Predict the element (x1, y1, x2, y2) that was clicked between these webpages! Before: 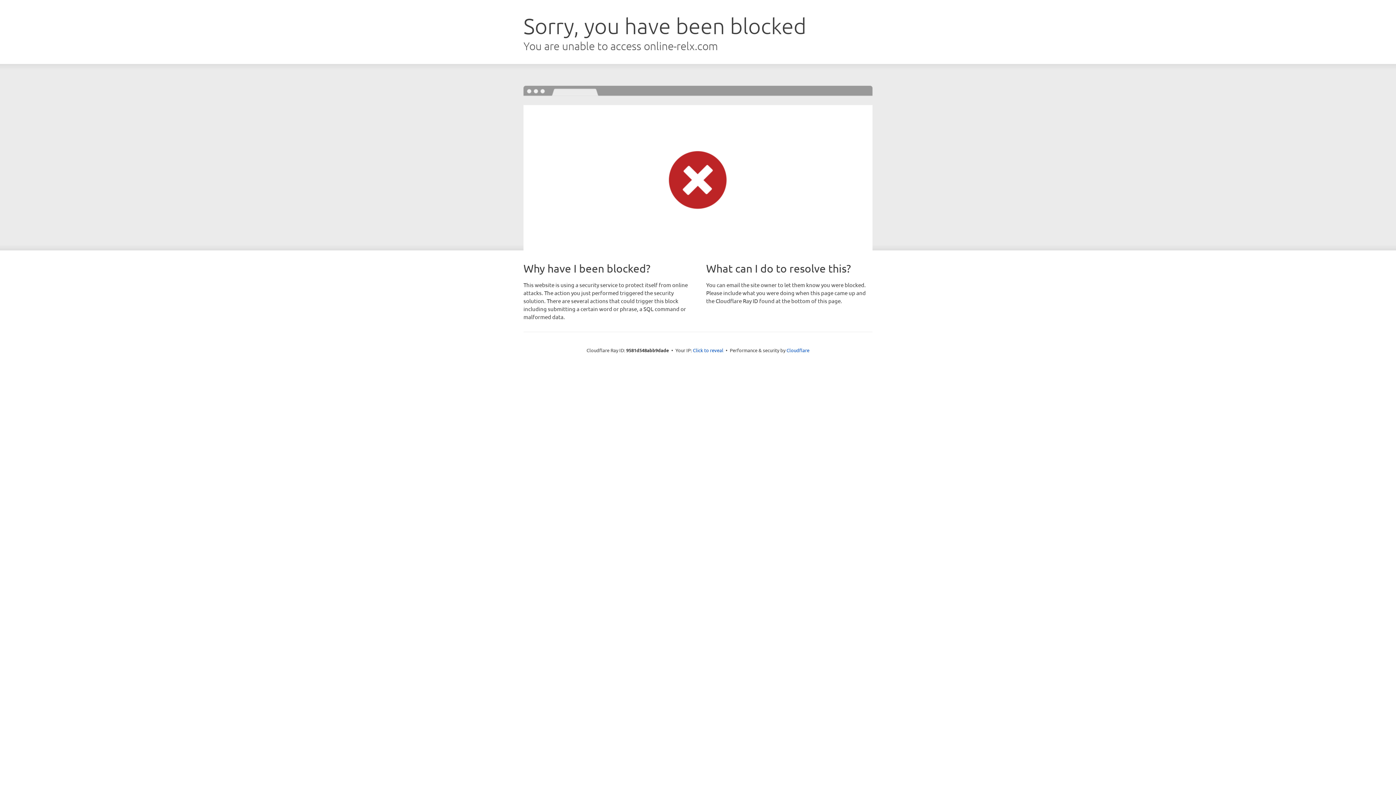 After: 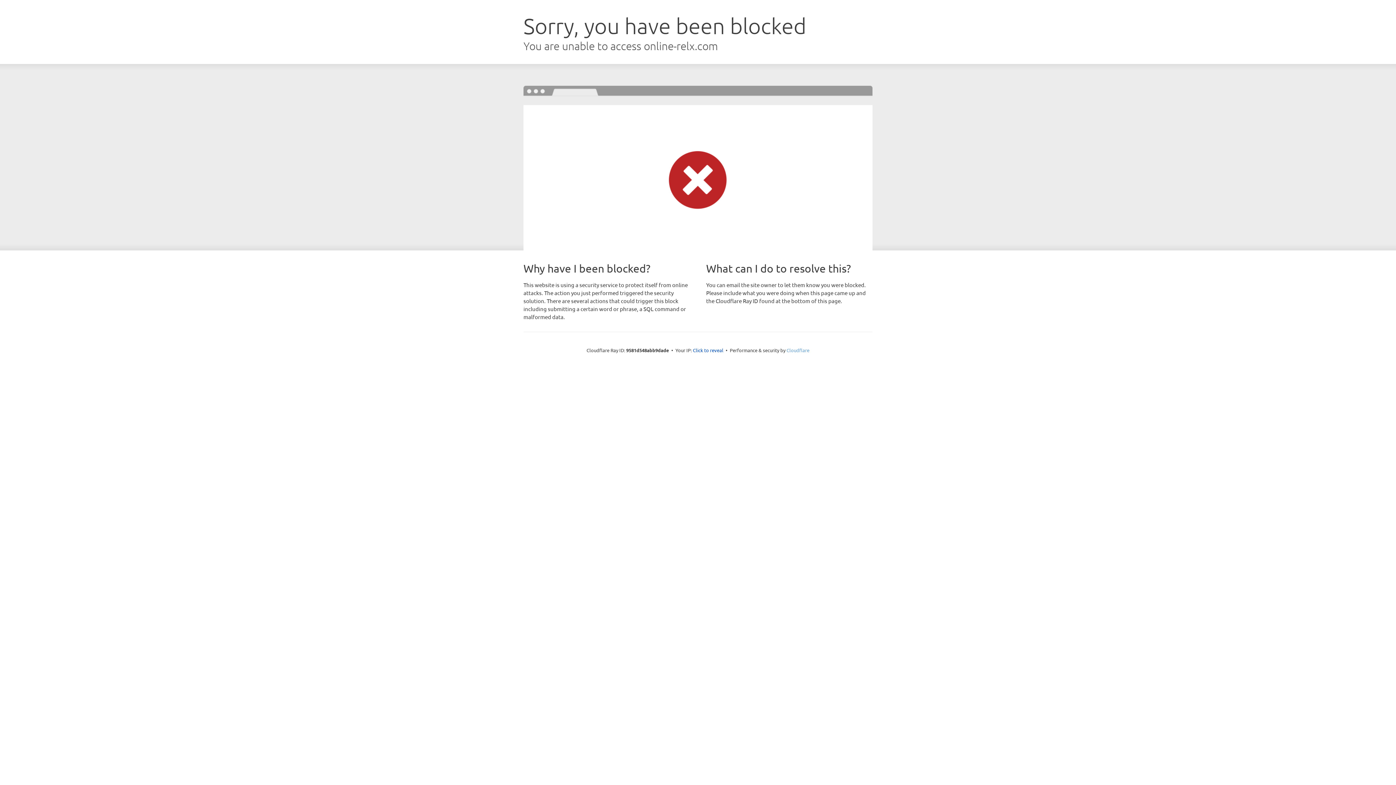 Action: bbox: (786, 347, 809, 353) label: Cloudflare